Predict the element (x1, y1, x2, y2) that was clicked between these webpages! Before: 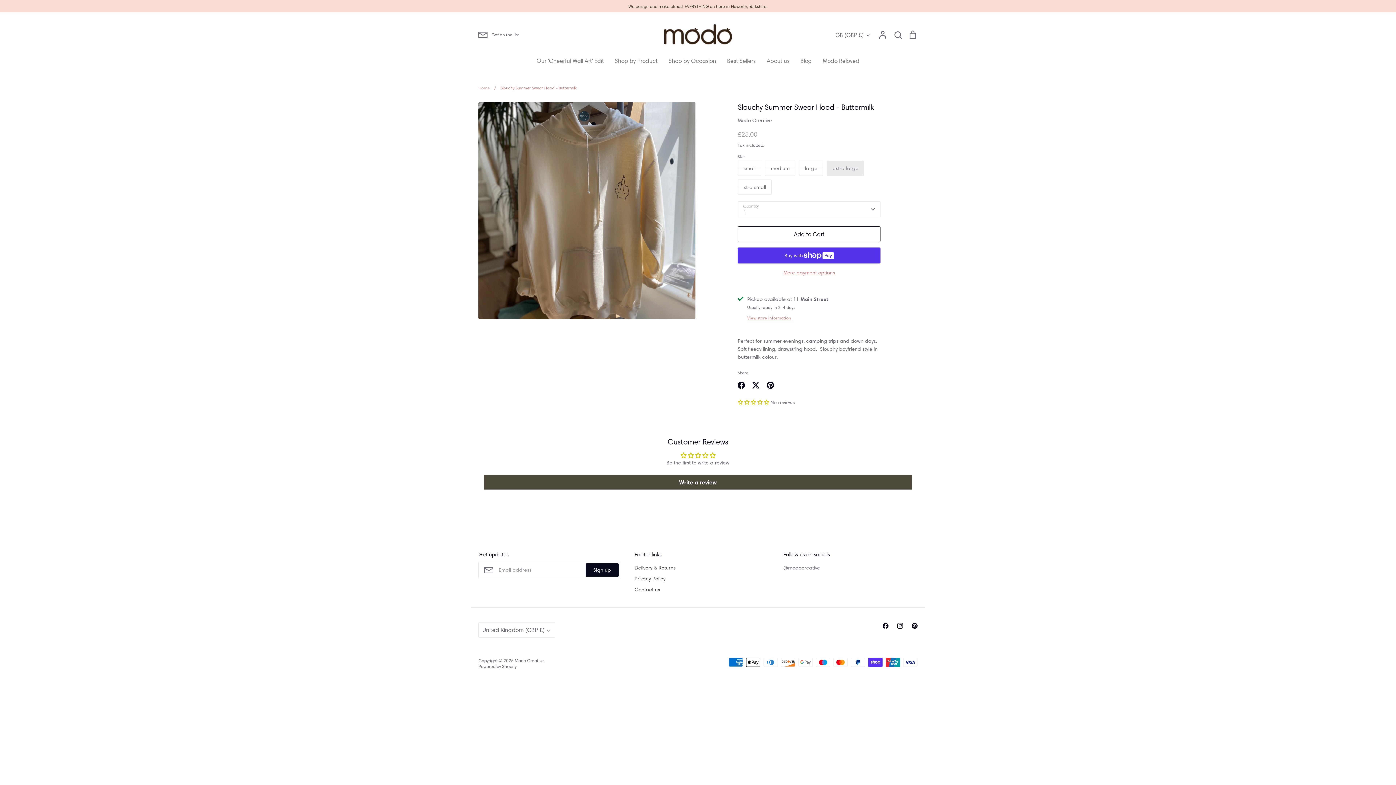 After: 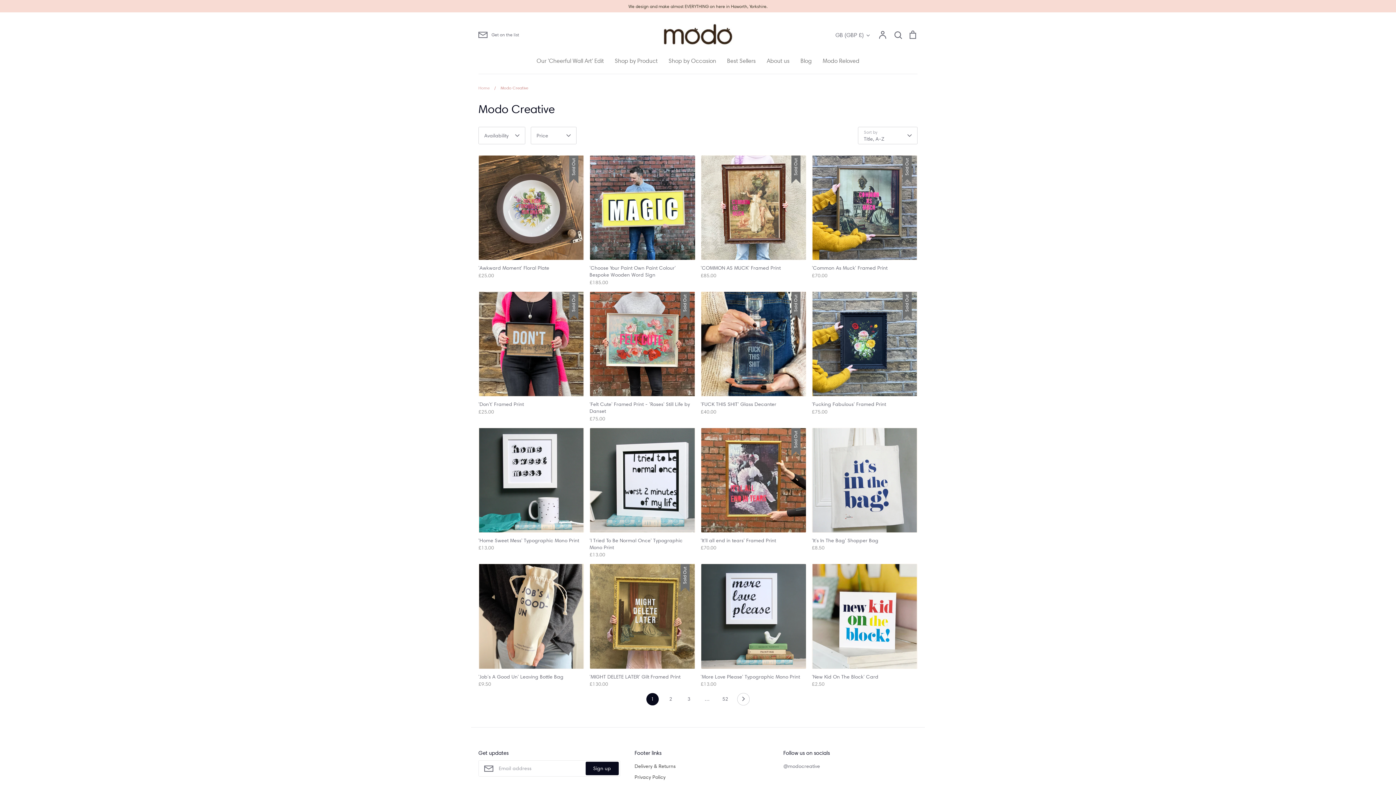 Action: label: Modo Creative bbox: (737, 116, 772, 123)